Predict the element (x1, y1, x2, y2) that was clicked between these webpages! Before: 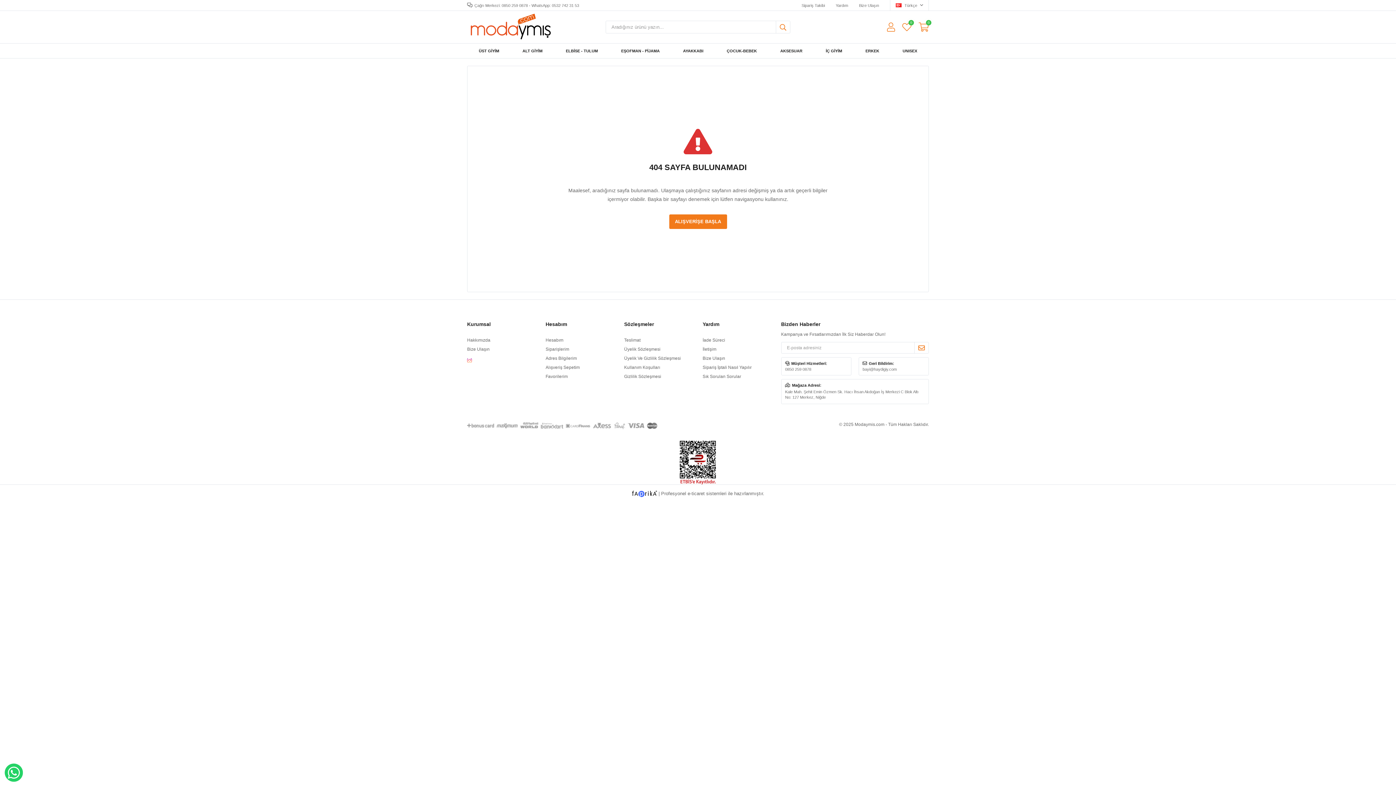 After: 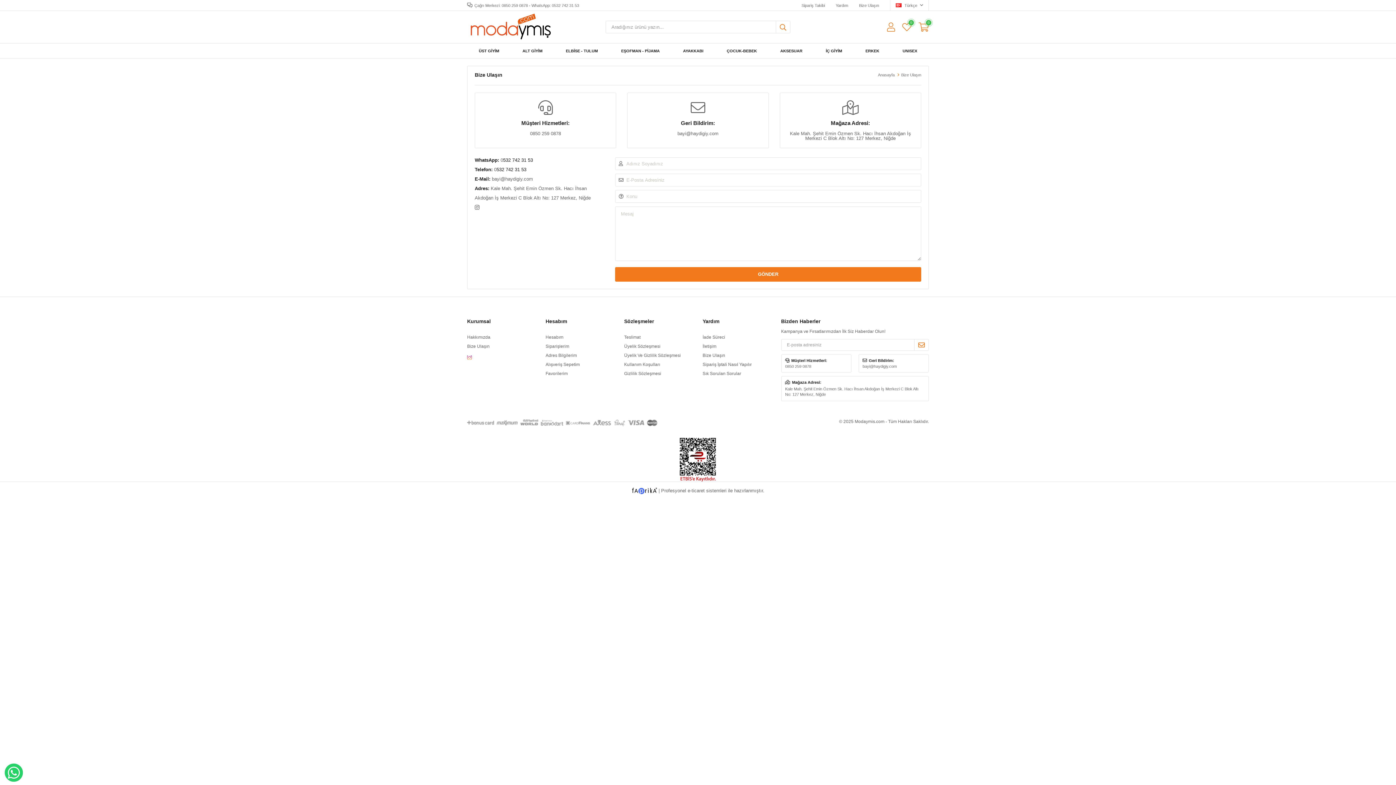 Action: label: Bize Ulaşın bbox: (467, 346, 489, 351)